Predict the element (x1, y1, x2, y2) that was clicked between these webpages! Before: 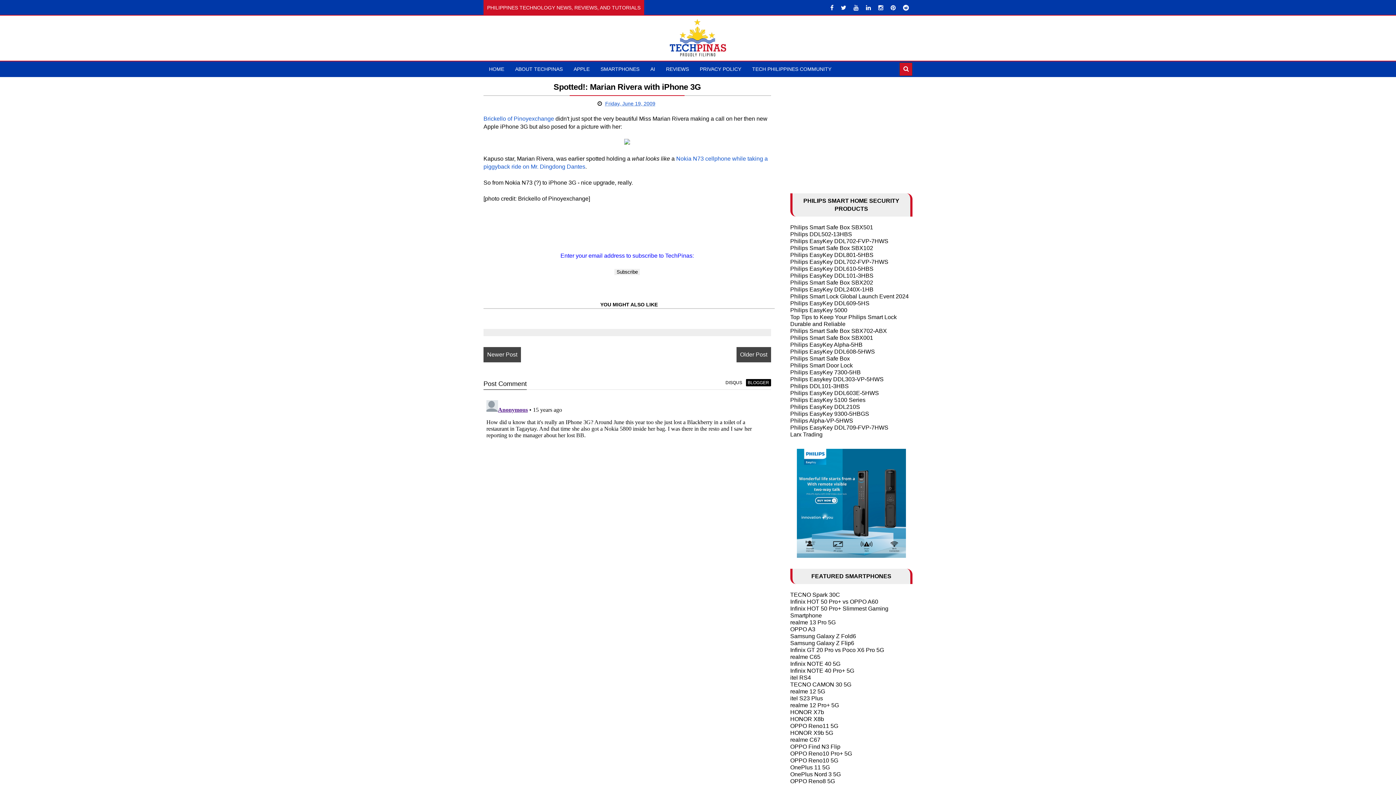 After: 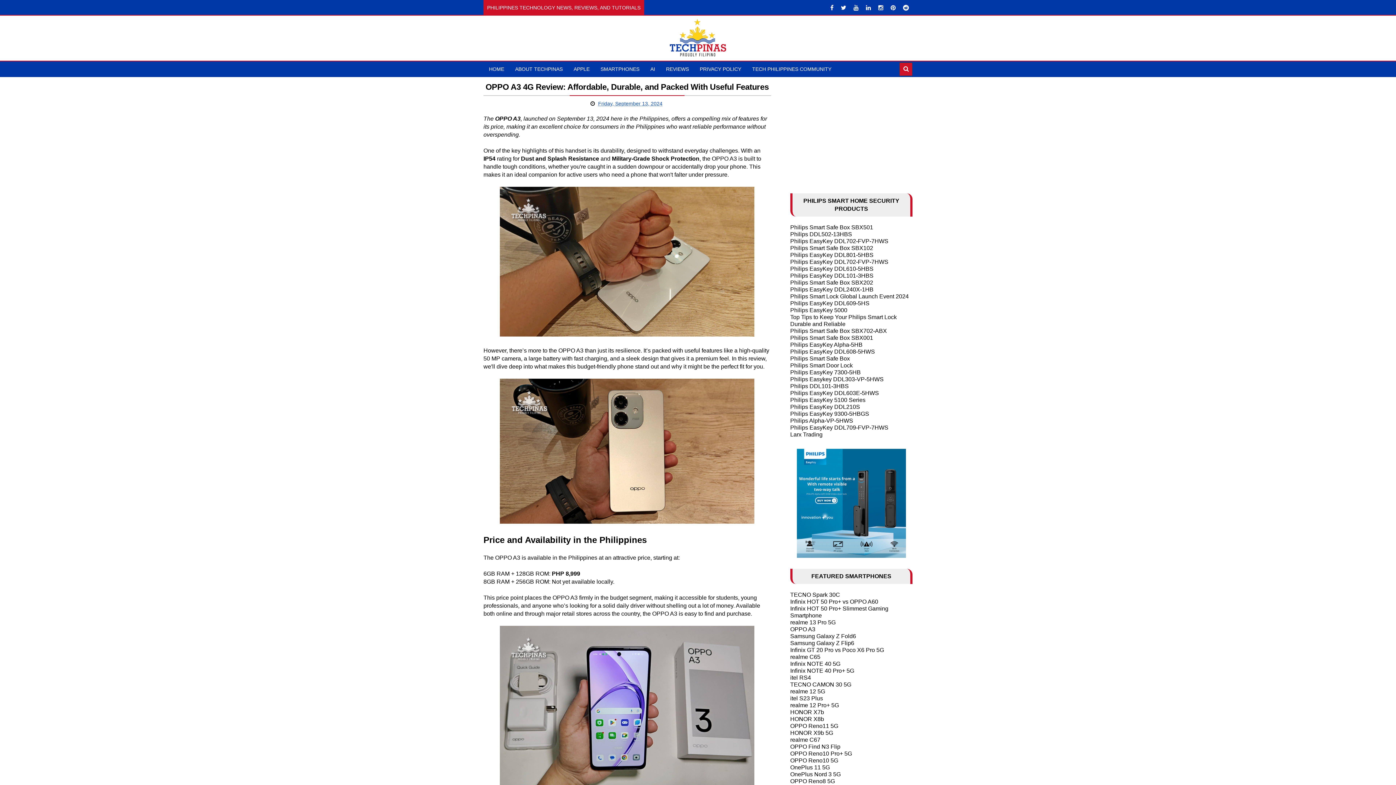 Action: label: OPPO A3 bbox: (790, 626, 815, 632)